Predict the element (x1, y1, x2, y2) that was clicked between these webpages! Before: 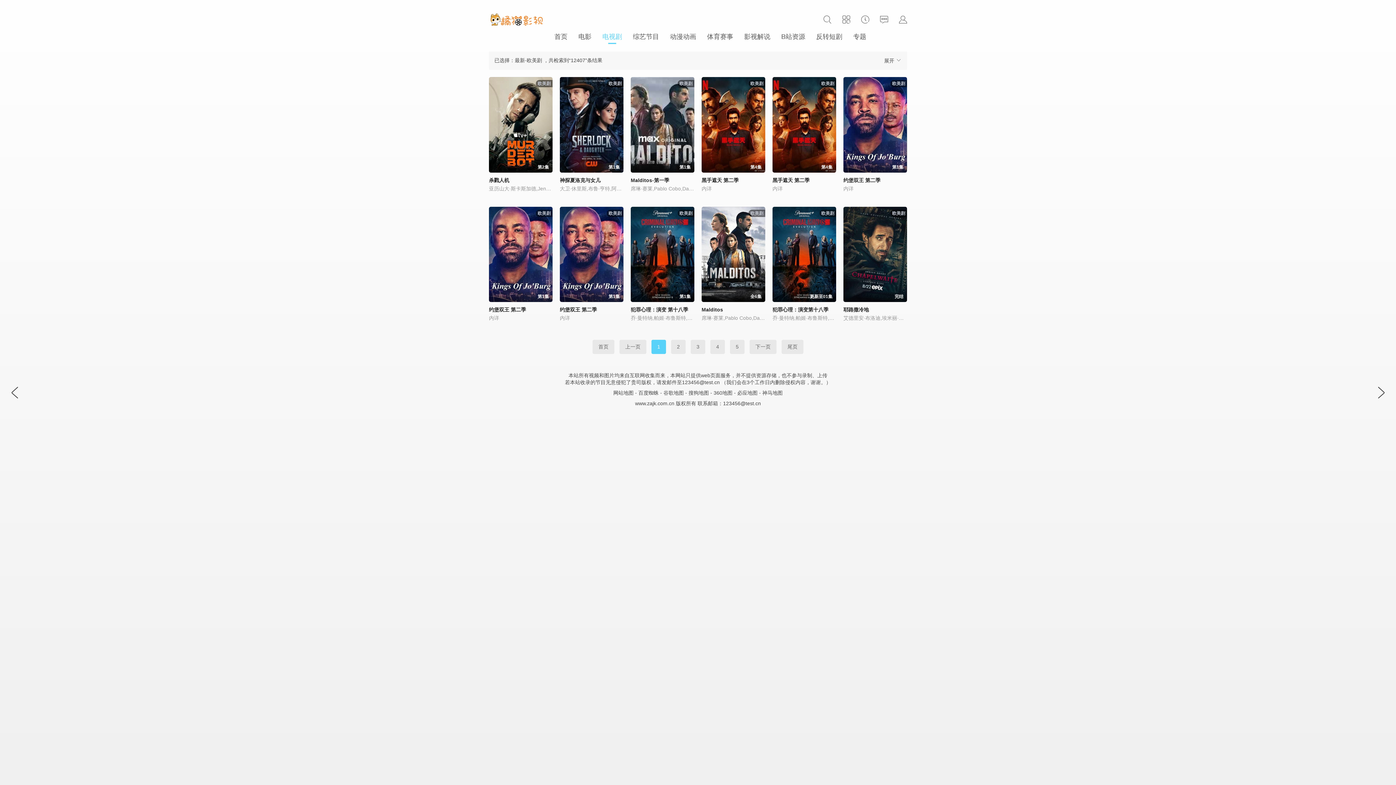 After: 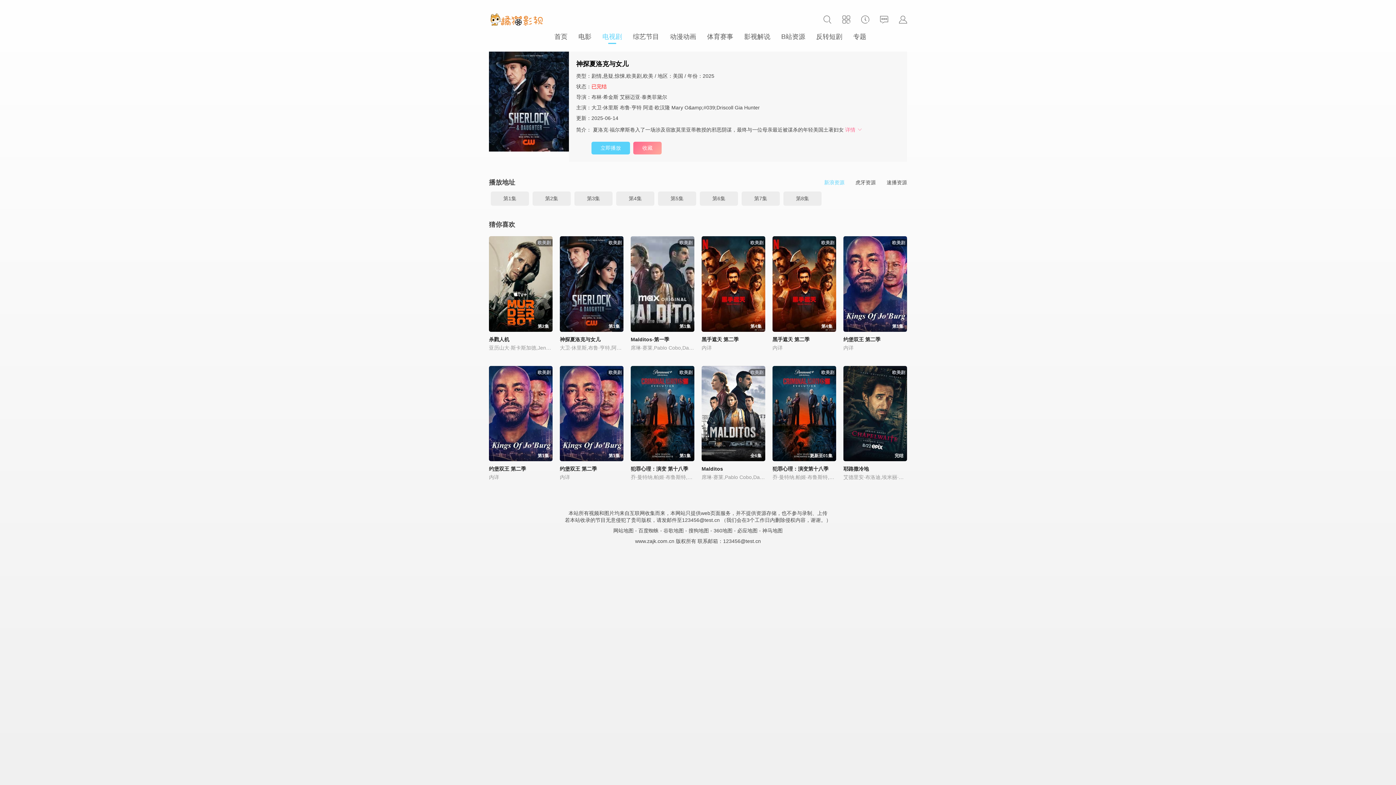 Action: label: 欧美剧
第1集 bbox: (560, 77, 623, 172)